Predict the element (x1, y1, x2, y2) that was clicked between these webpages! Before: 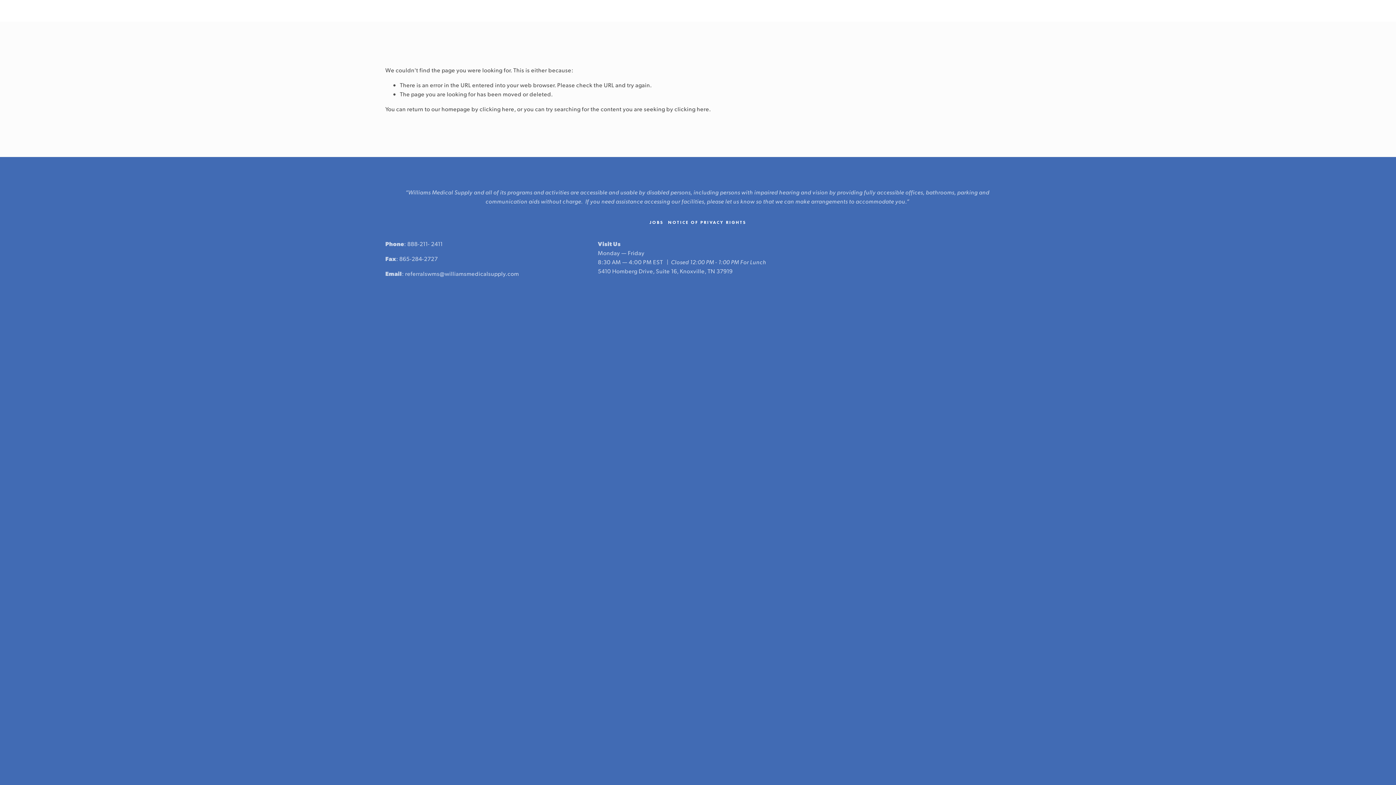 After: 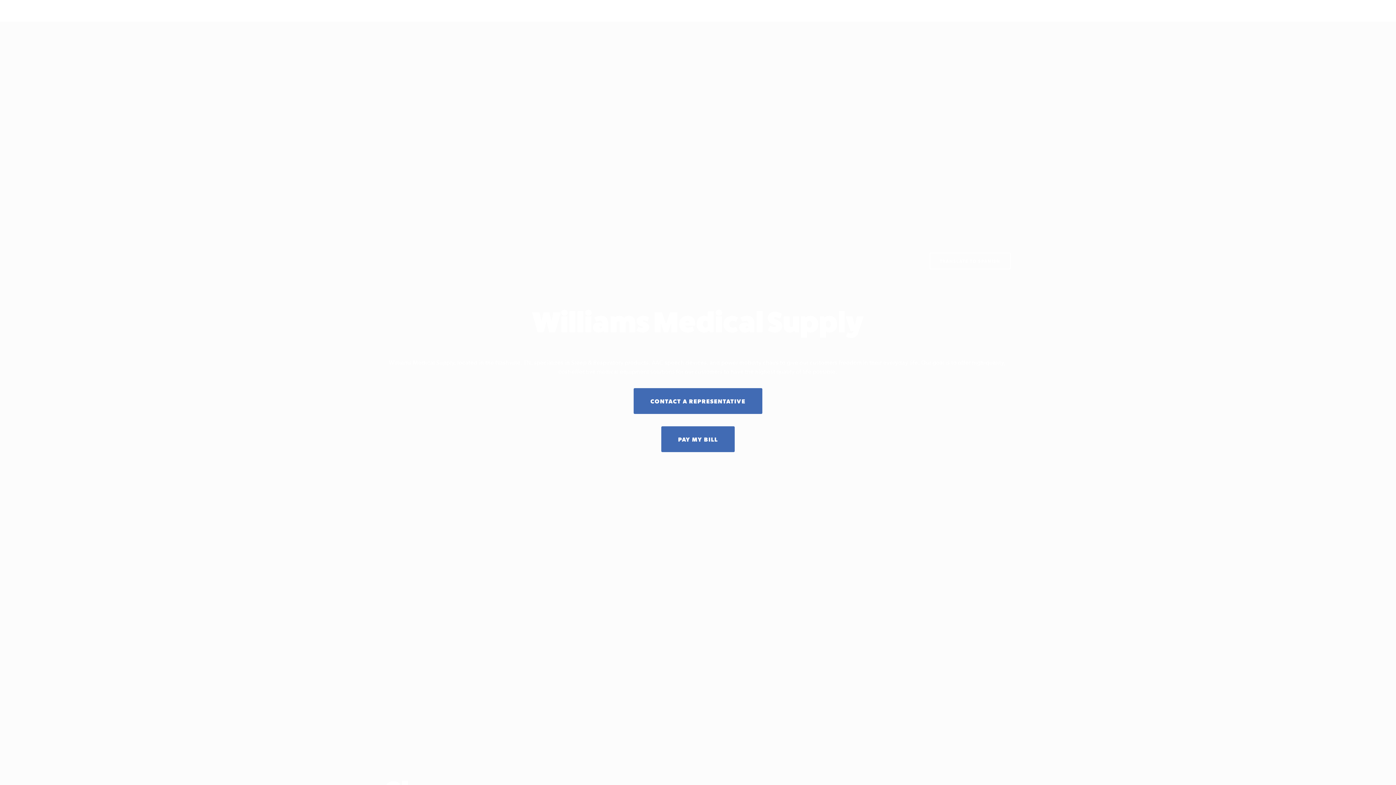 Action: label: clicking here bbox: (479, 105, 514, 112)